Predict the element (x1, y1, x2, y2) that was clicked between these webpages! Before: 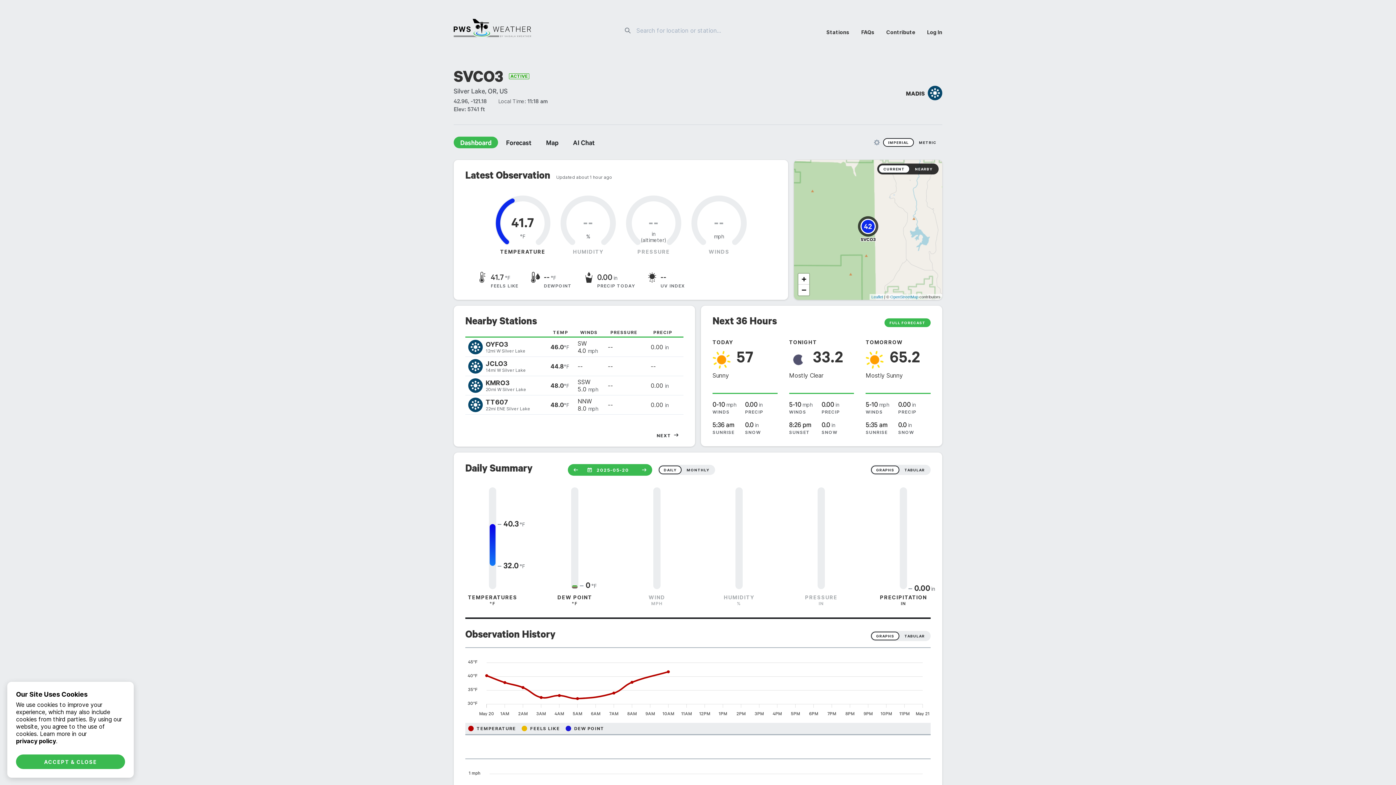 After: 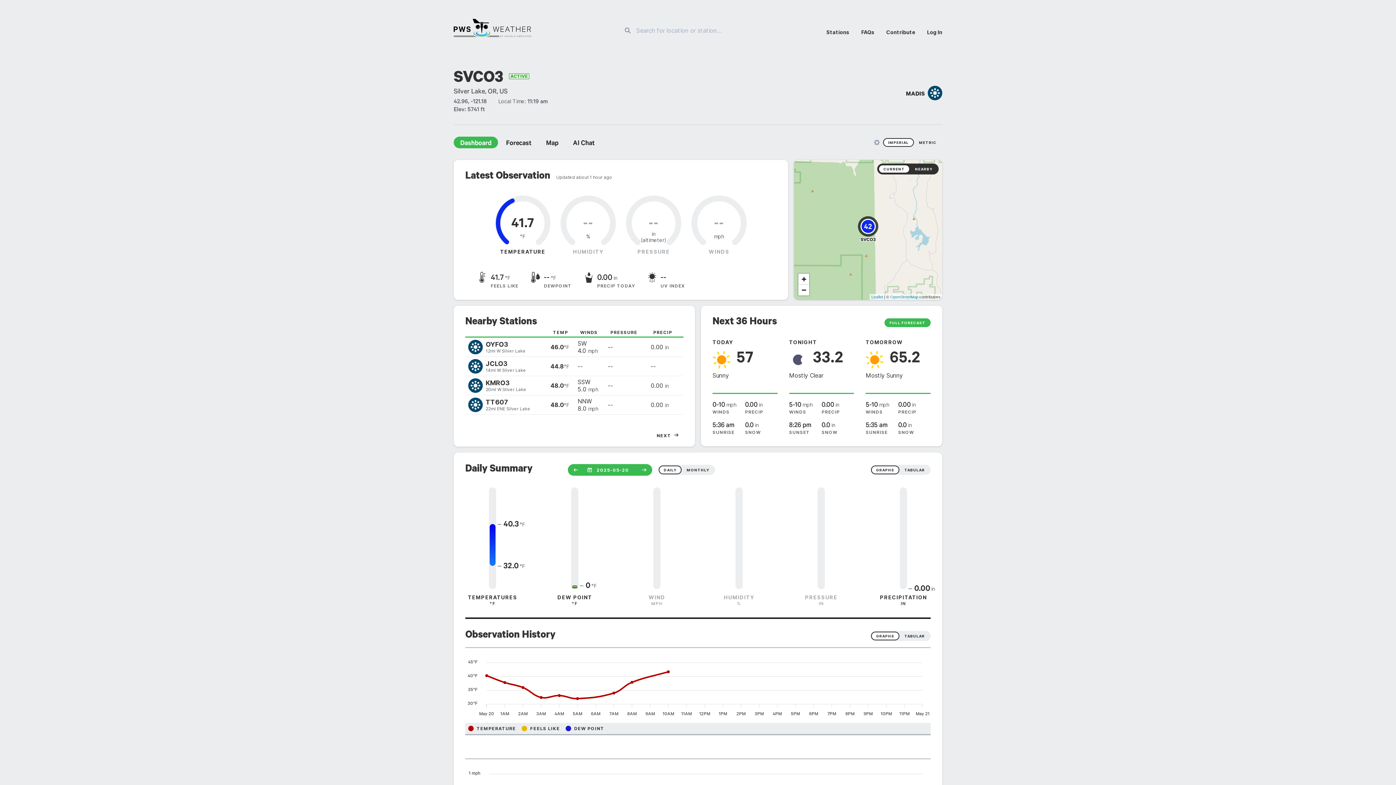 Action: label: ACCEPT & CLOSE bbox: (16, 754, 125, 769)